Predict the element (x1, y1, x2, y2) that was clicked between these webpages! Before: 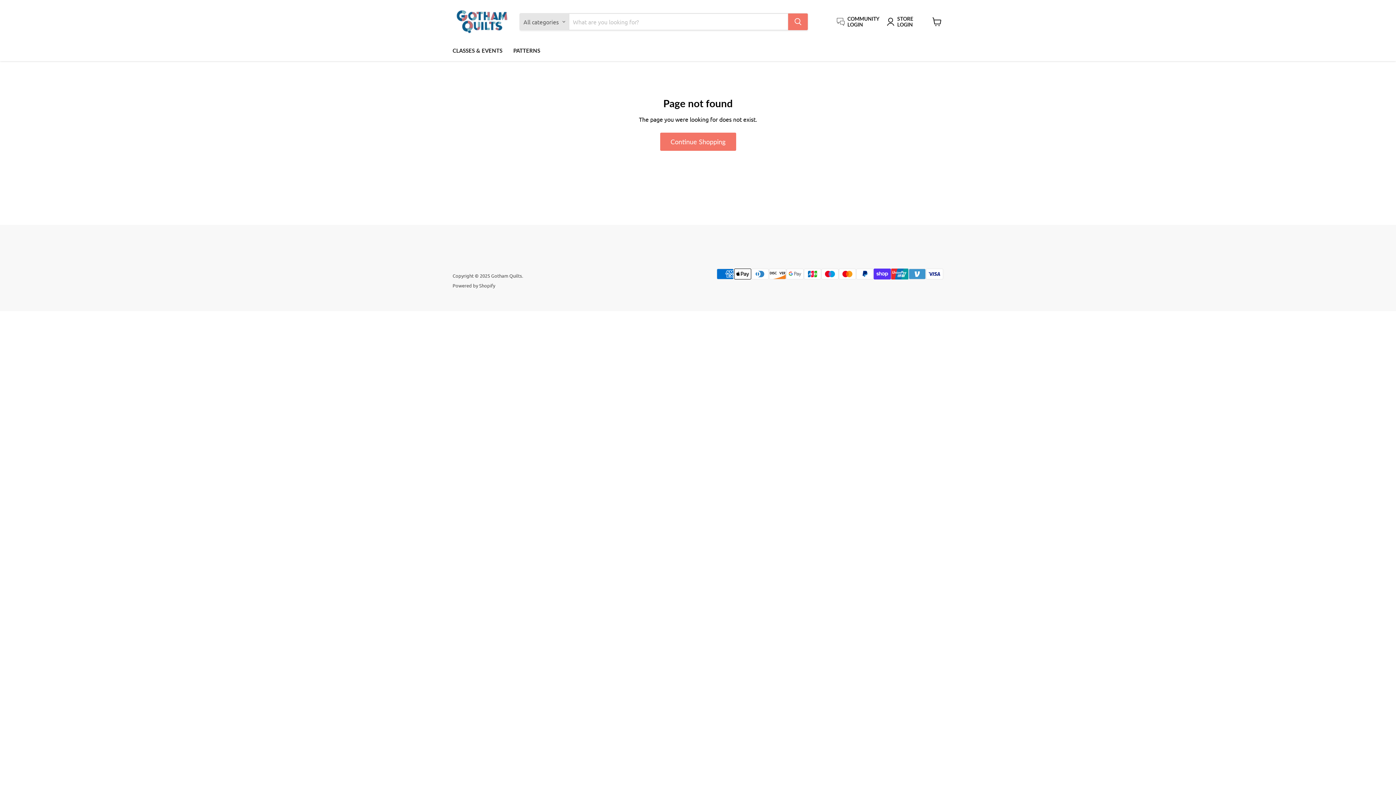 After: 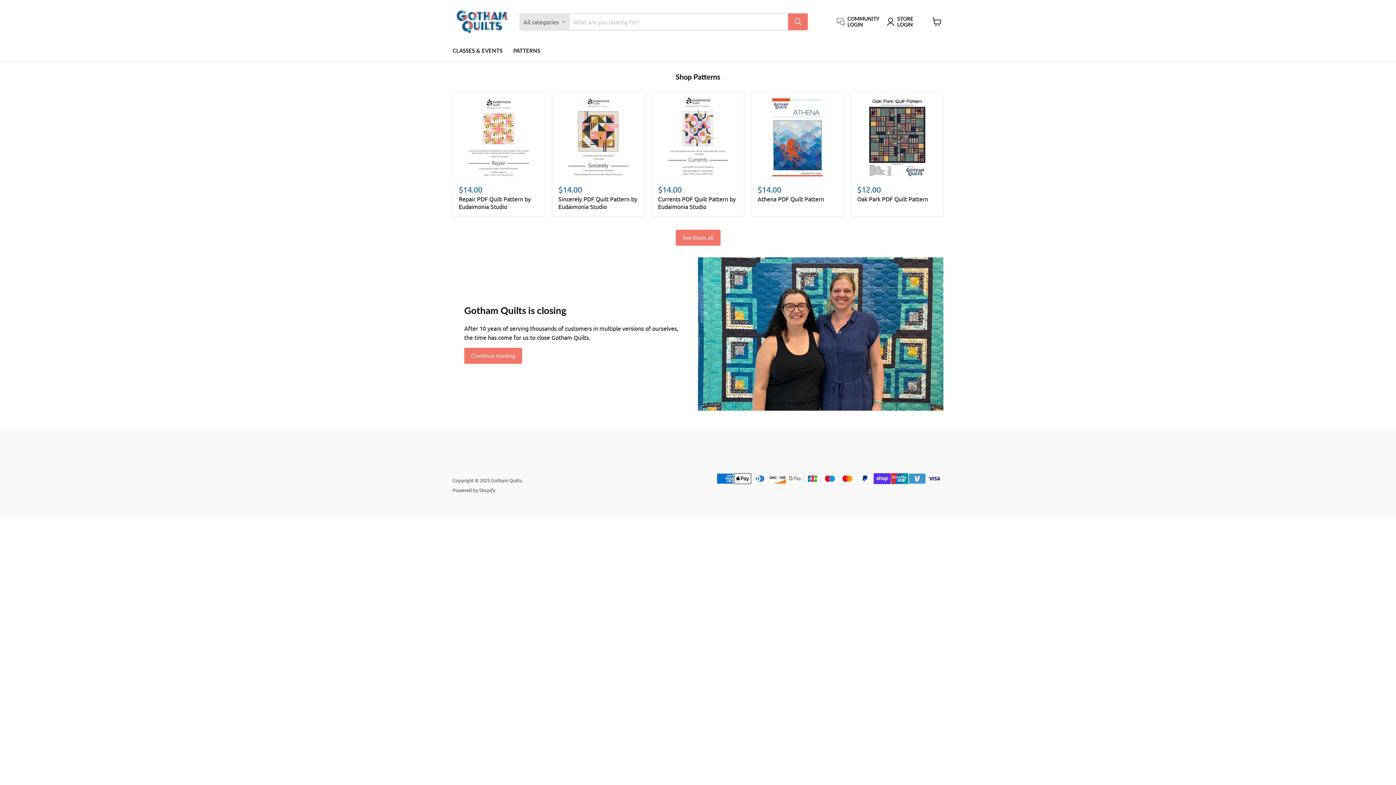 Action: bbox: (660, 132, 736, 150) label: Continue Shopping